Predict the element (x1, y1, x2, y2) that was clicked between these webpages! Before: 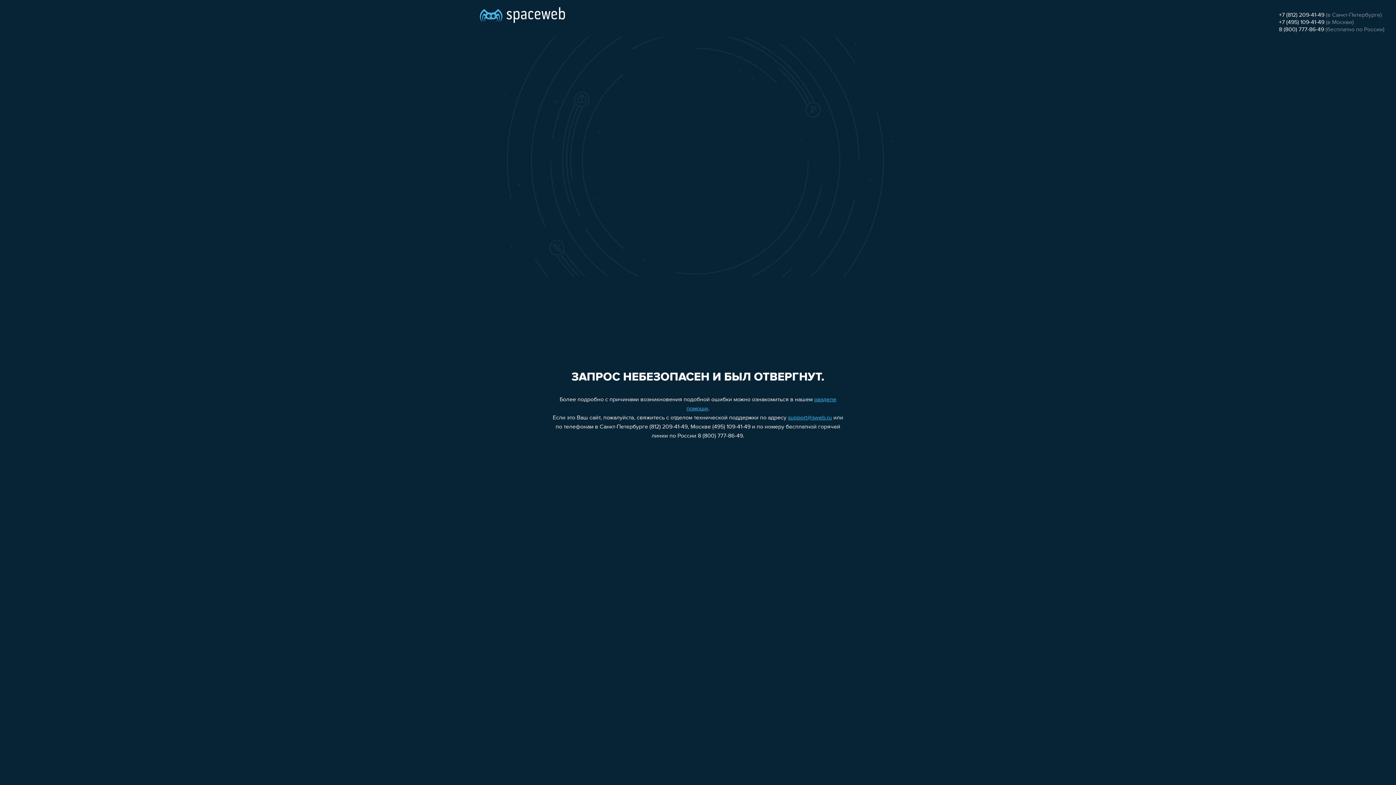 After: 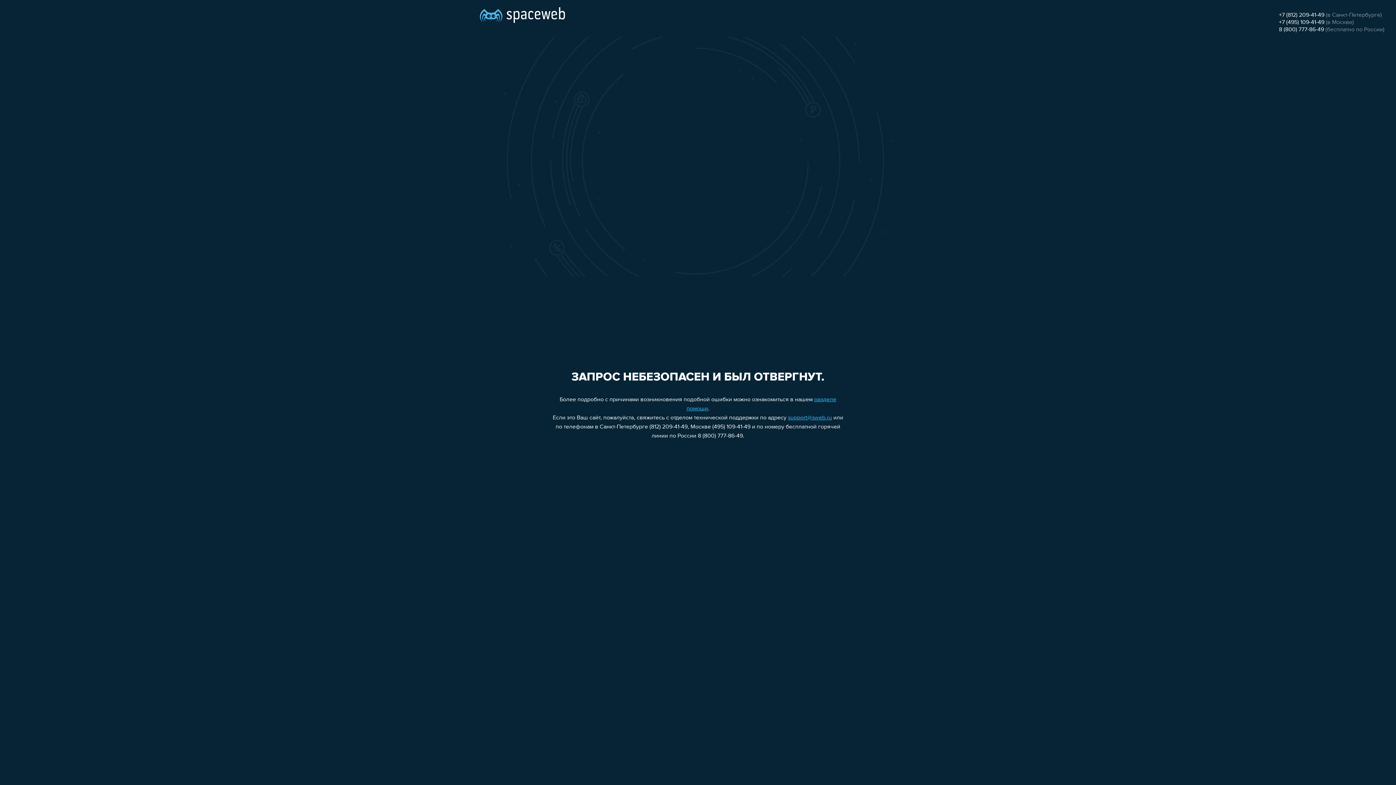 Action: bbox: (788, 415, 832, 421) label: support@sweb.ru